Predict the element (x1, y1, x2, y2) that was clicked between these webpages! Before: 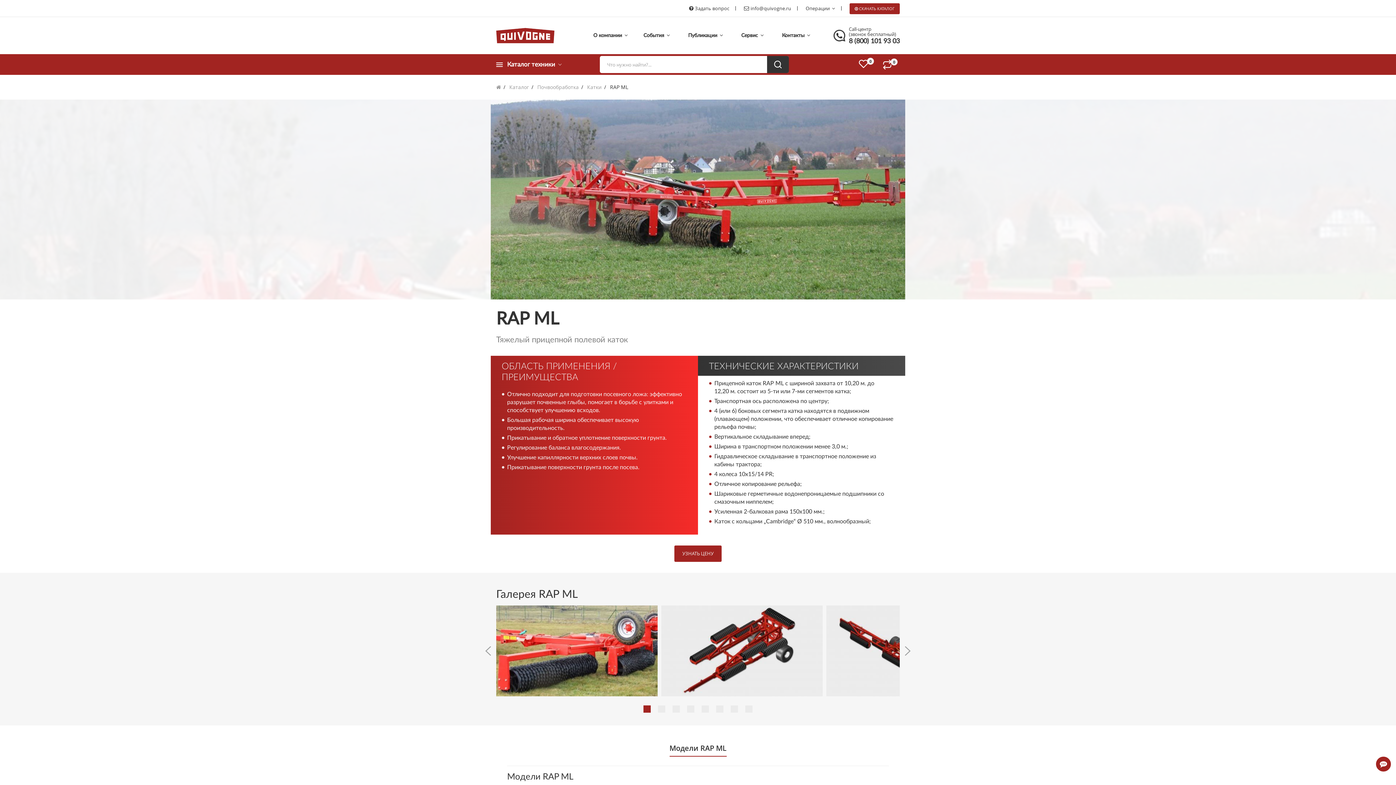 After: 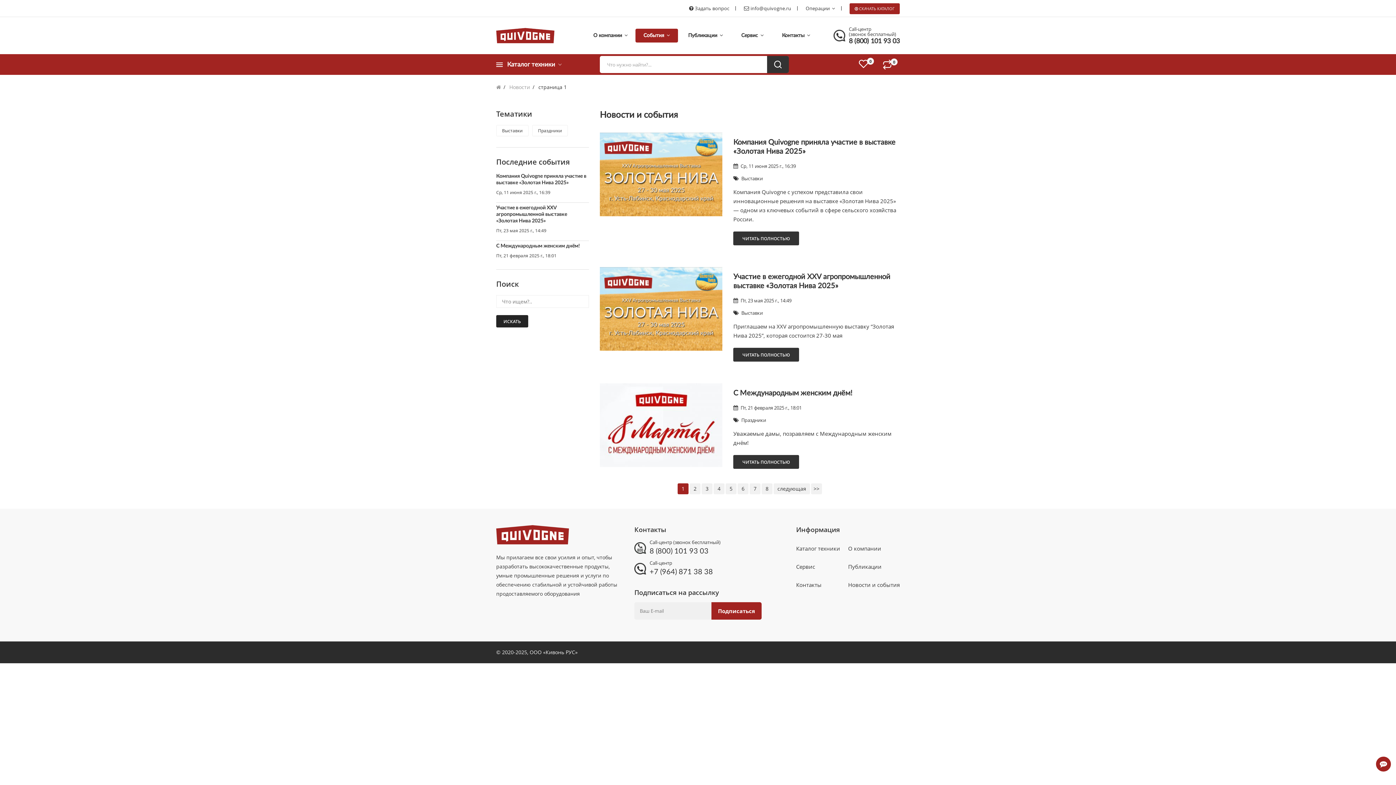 Action: bbox: (635, 28, 678, 42) label: События 